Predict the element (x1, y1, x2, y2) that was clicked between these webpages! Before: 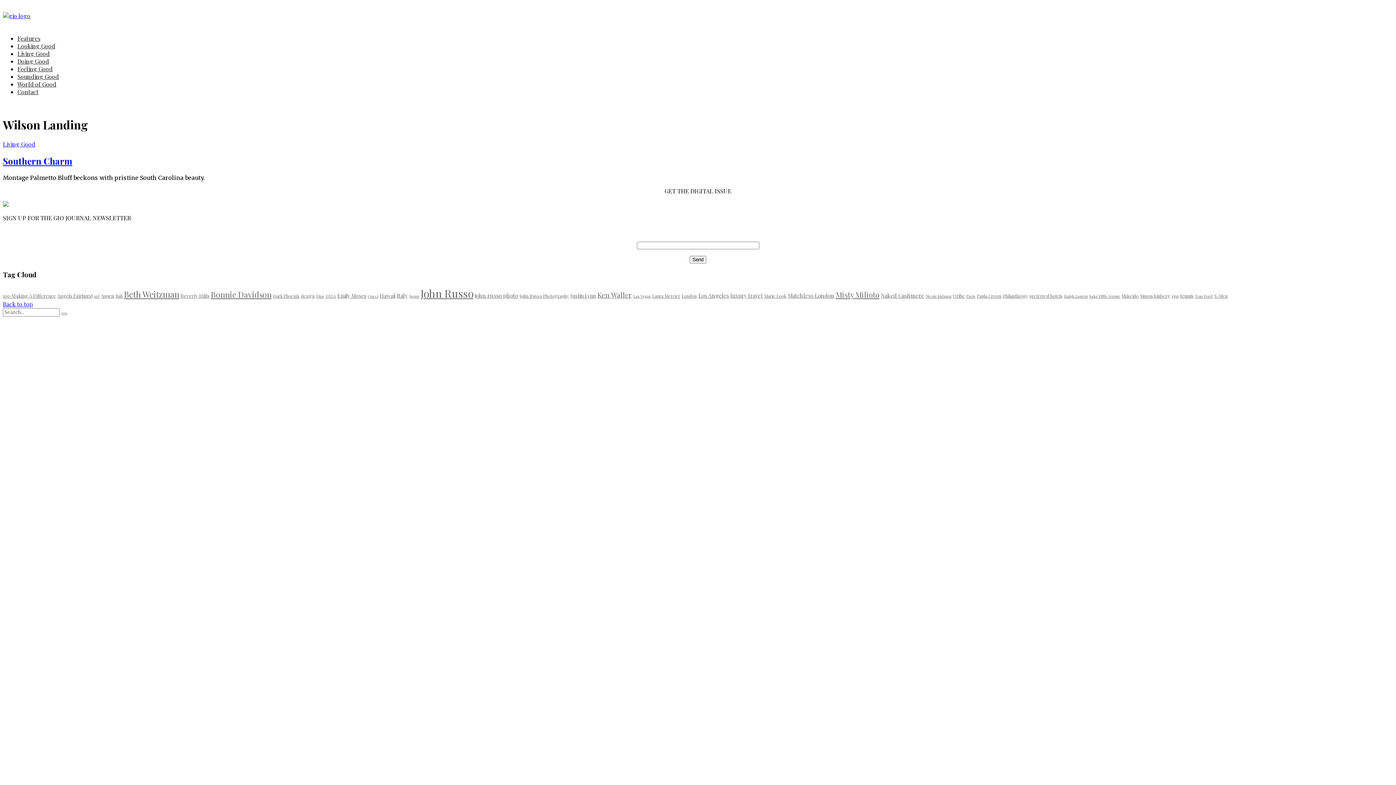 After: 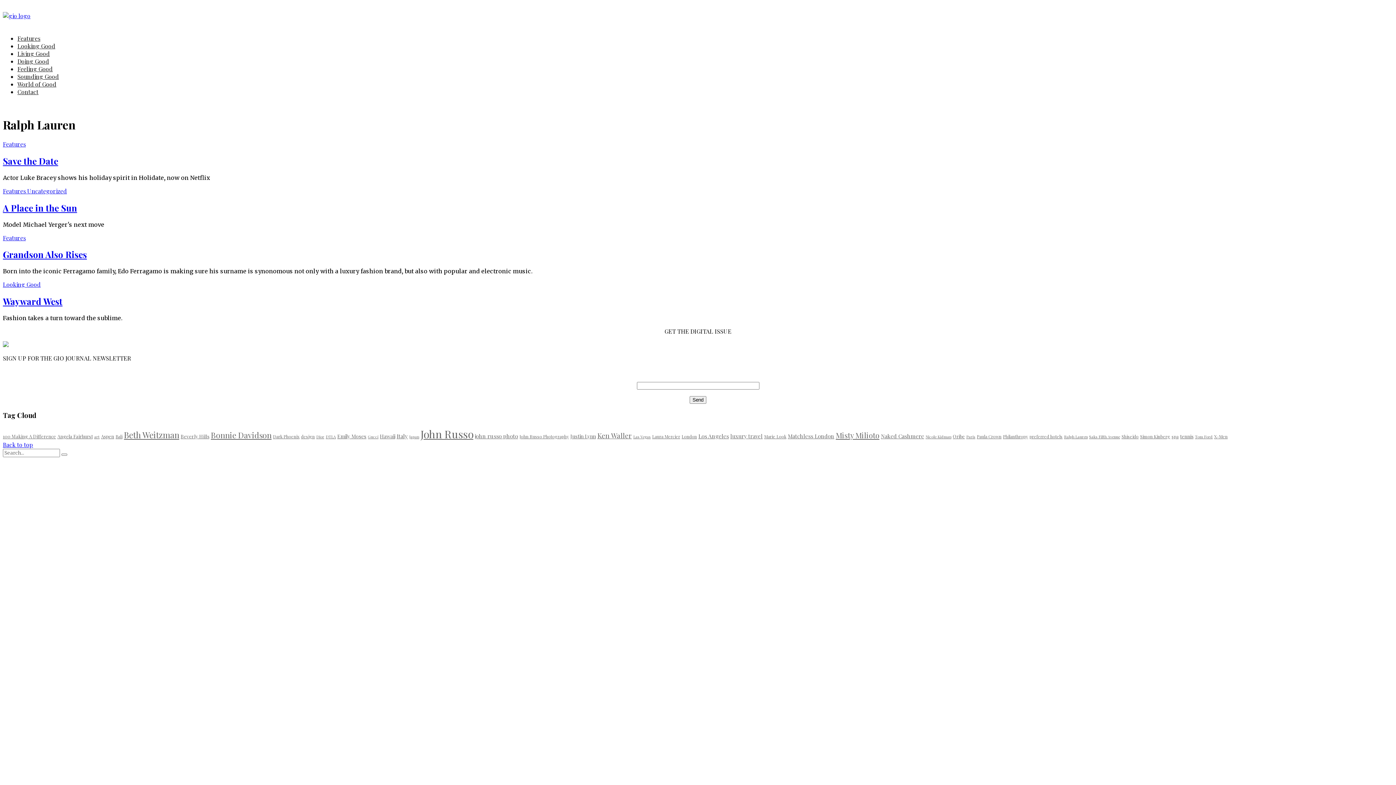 Action: bbox: (1064, 293, 1088, 298) label: Ralph Lauren (4 items)